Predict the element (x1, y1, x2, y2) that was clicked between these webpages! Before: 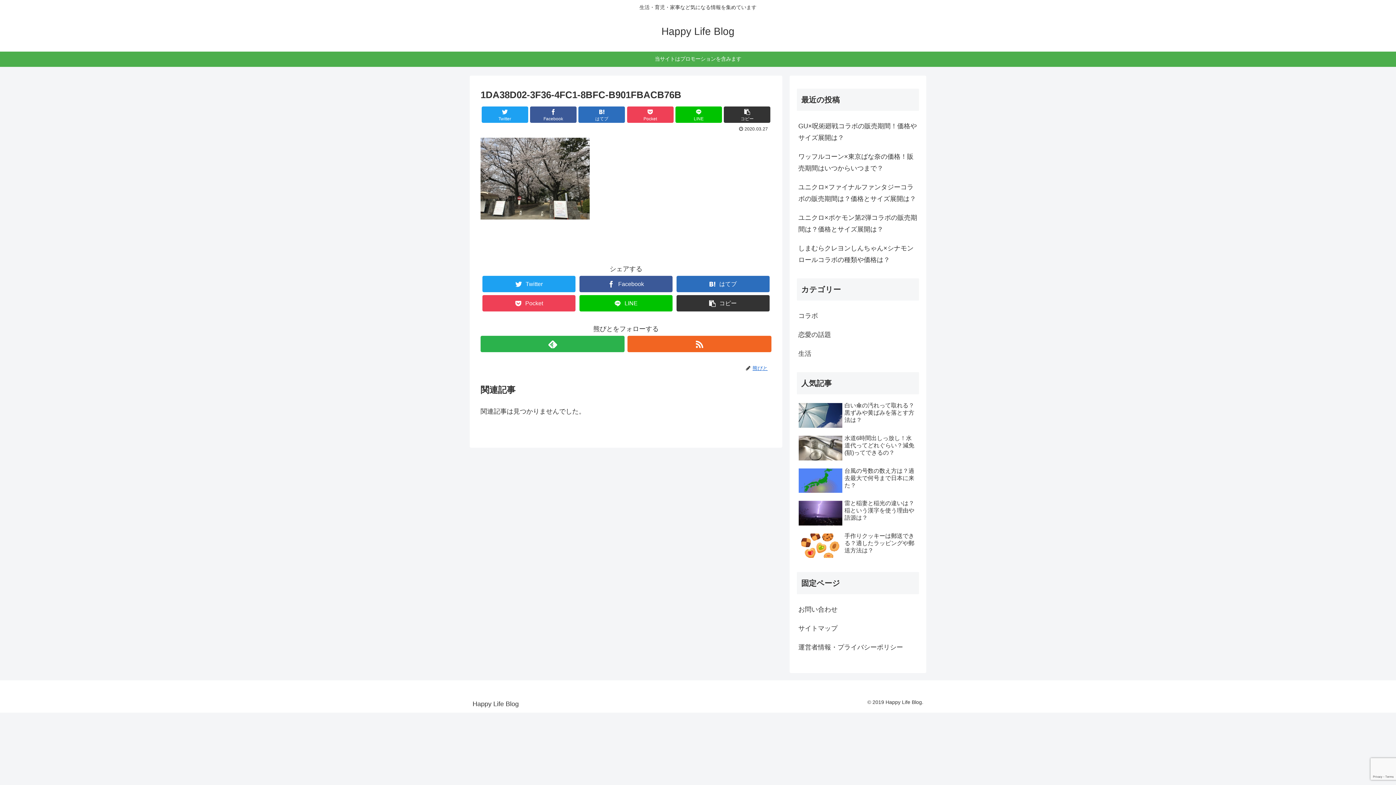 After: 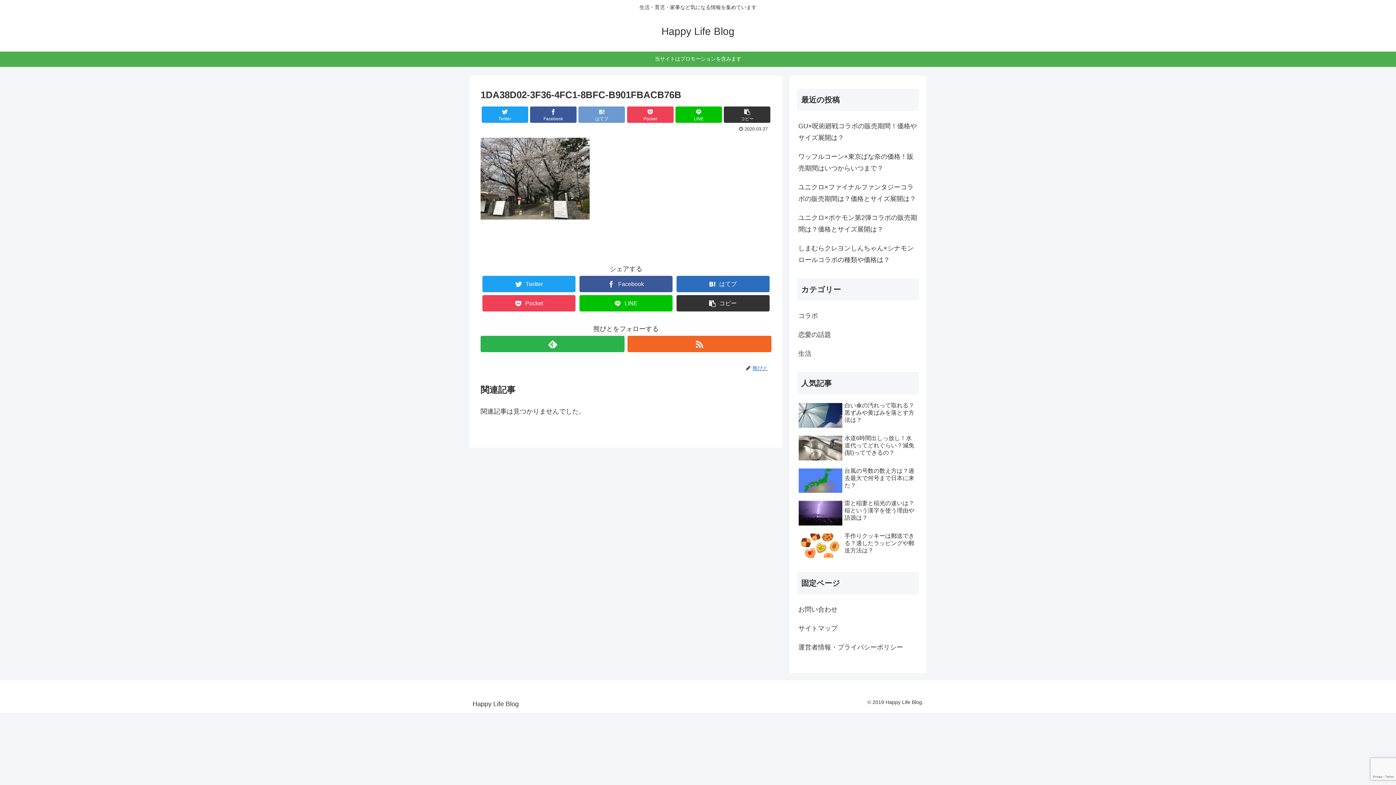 Action: bbox: (578, 106, 625, 122) label: はてブ